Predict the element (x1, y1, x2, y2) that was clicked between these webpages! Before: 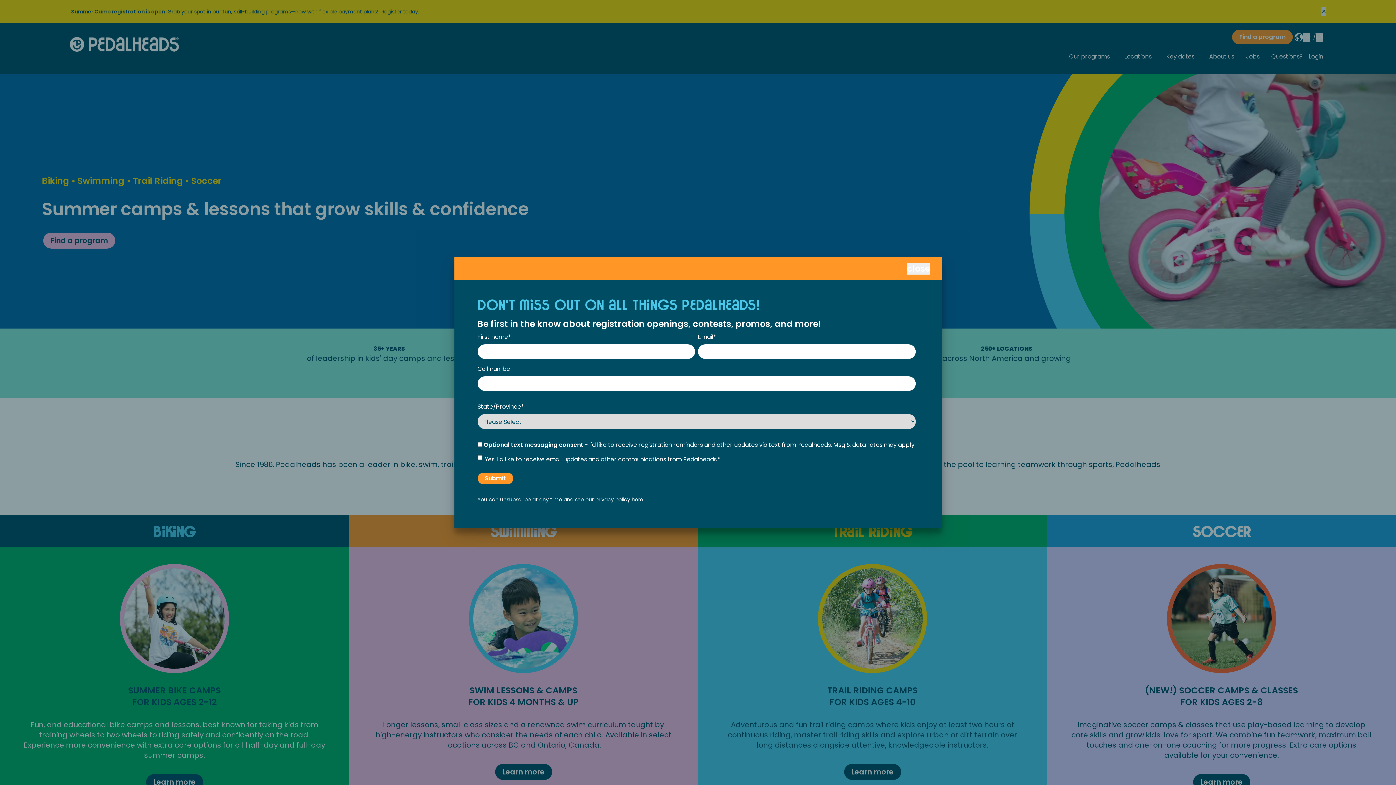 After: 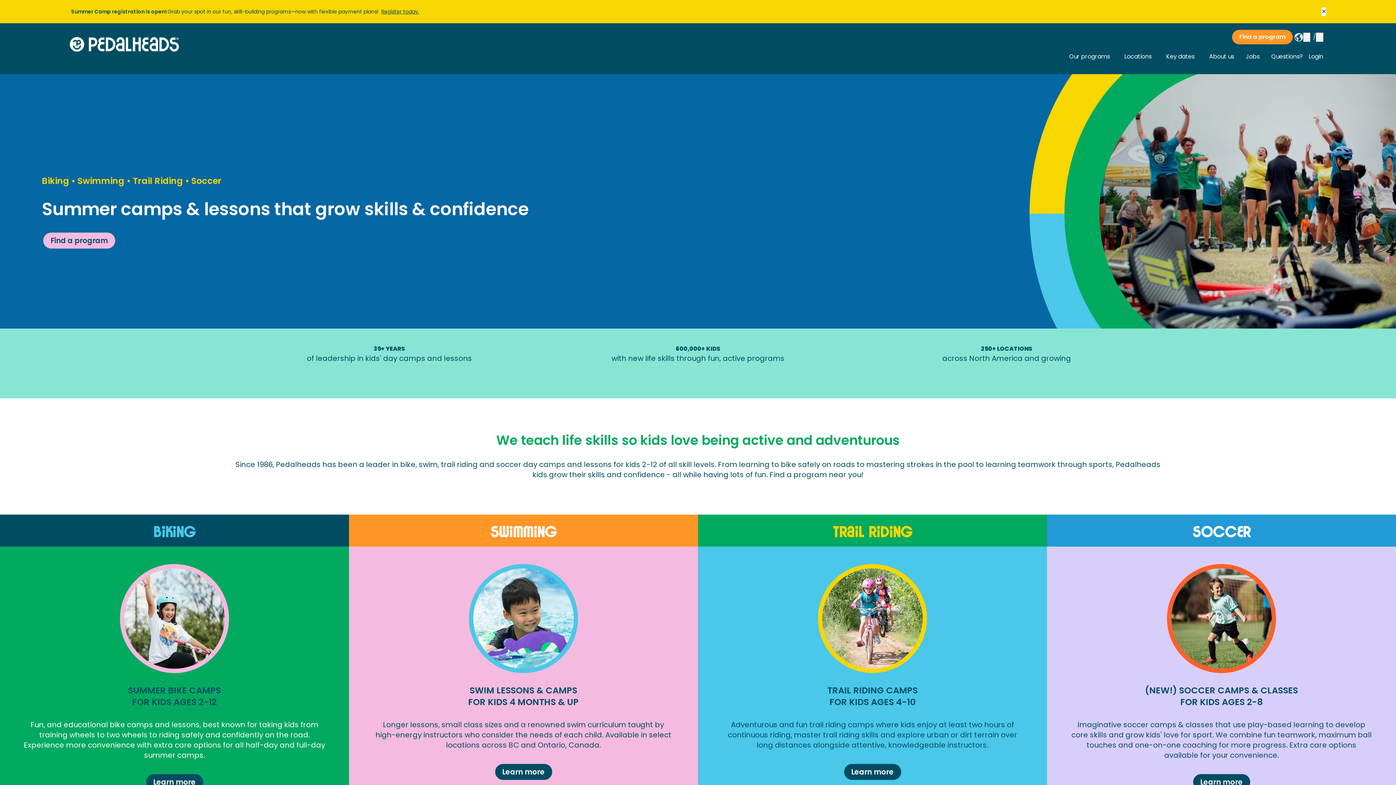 Action: bbox: (907, 263, 930, 274) label: close